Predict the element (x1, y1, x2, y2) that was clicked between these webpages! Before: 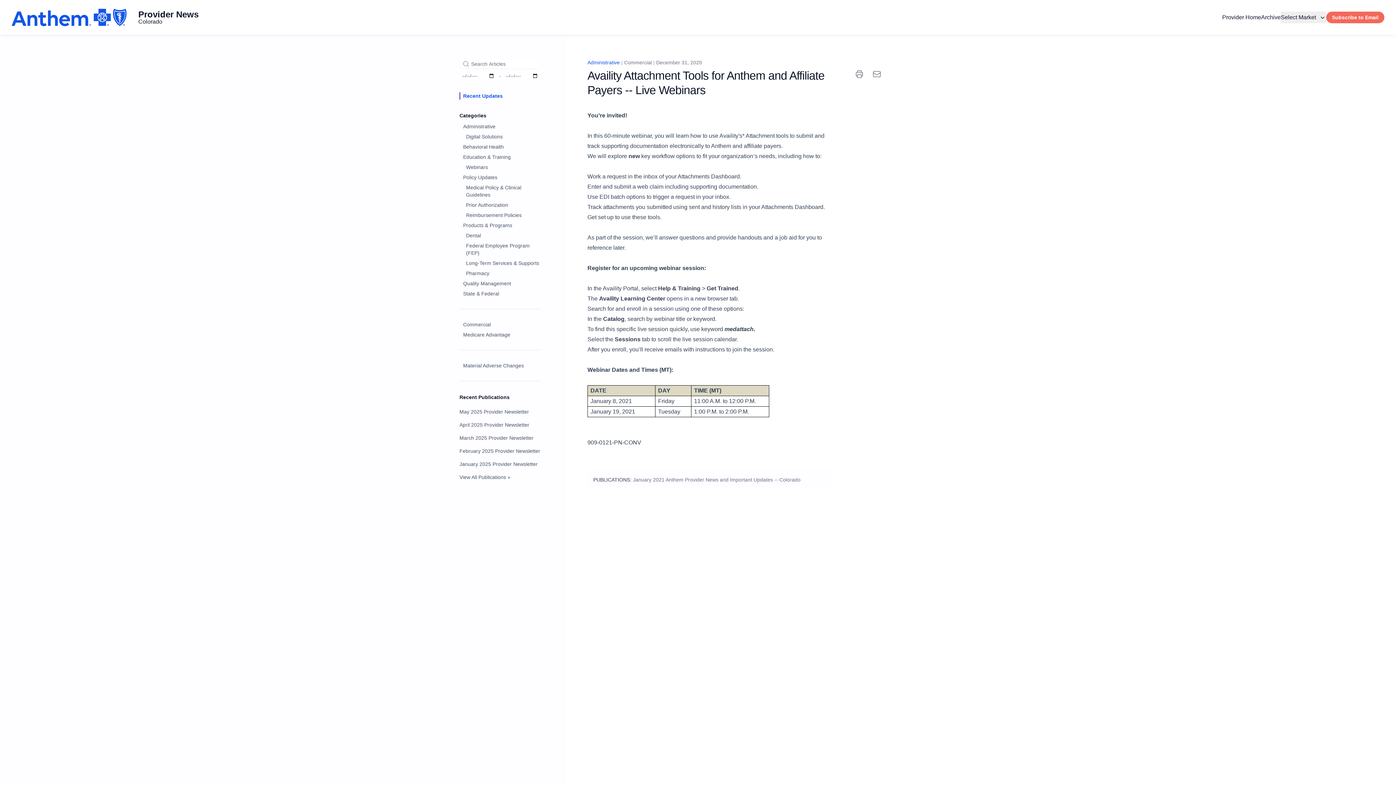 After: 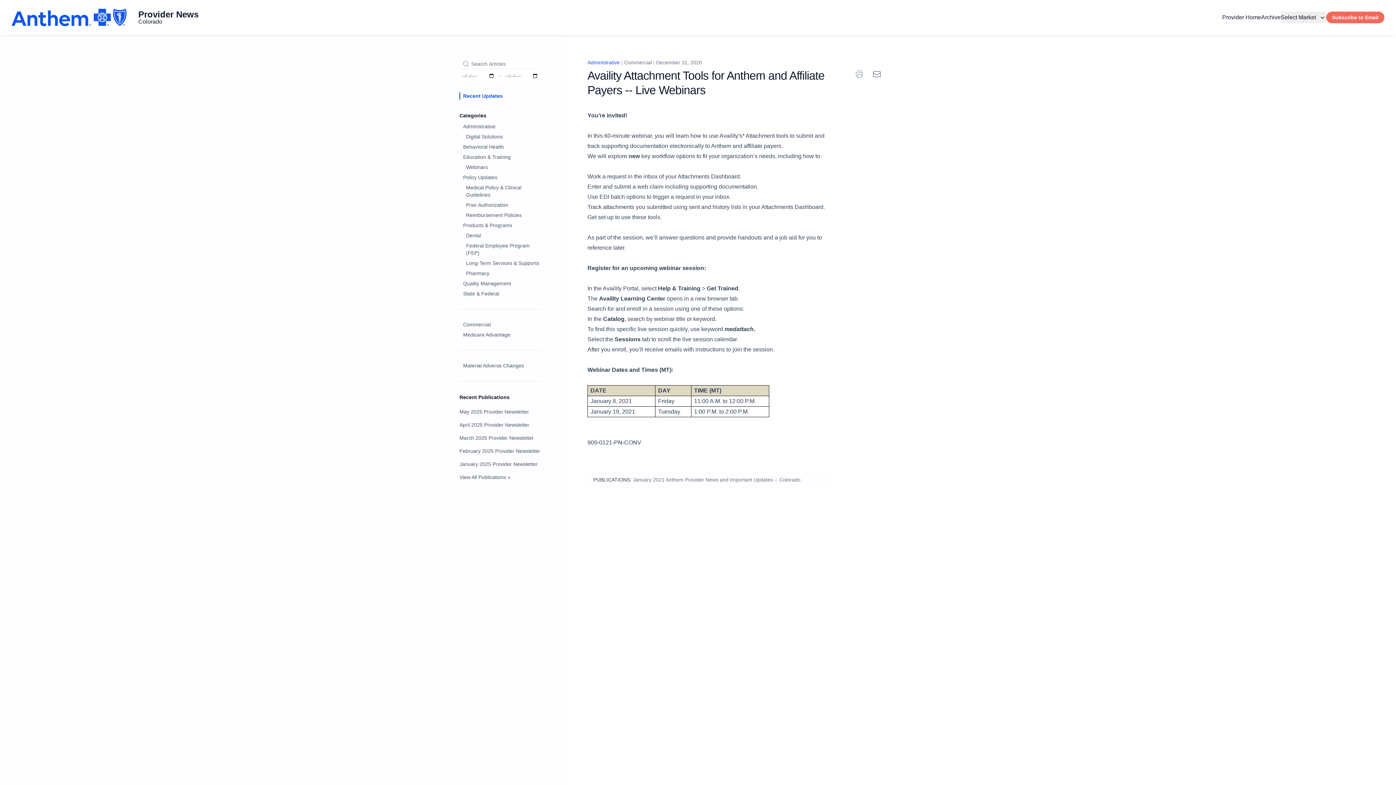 Action: bbox: (855, 69, 864, 78)